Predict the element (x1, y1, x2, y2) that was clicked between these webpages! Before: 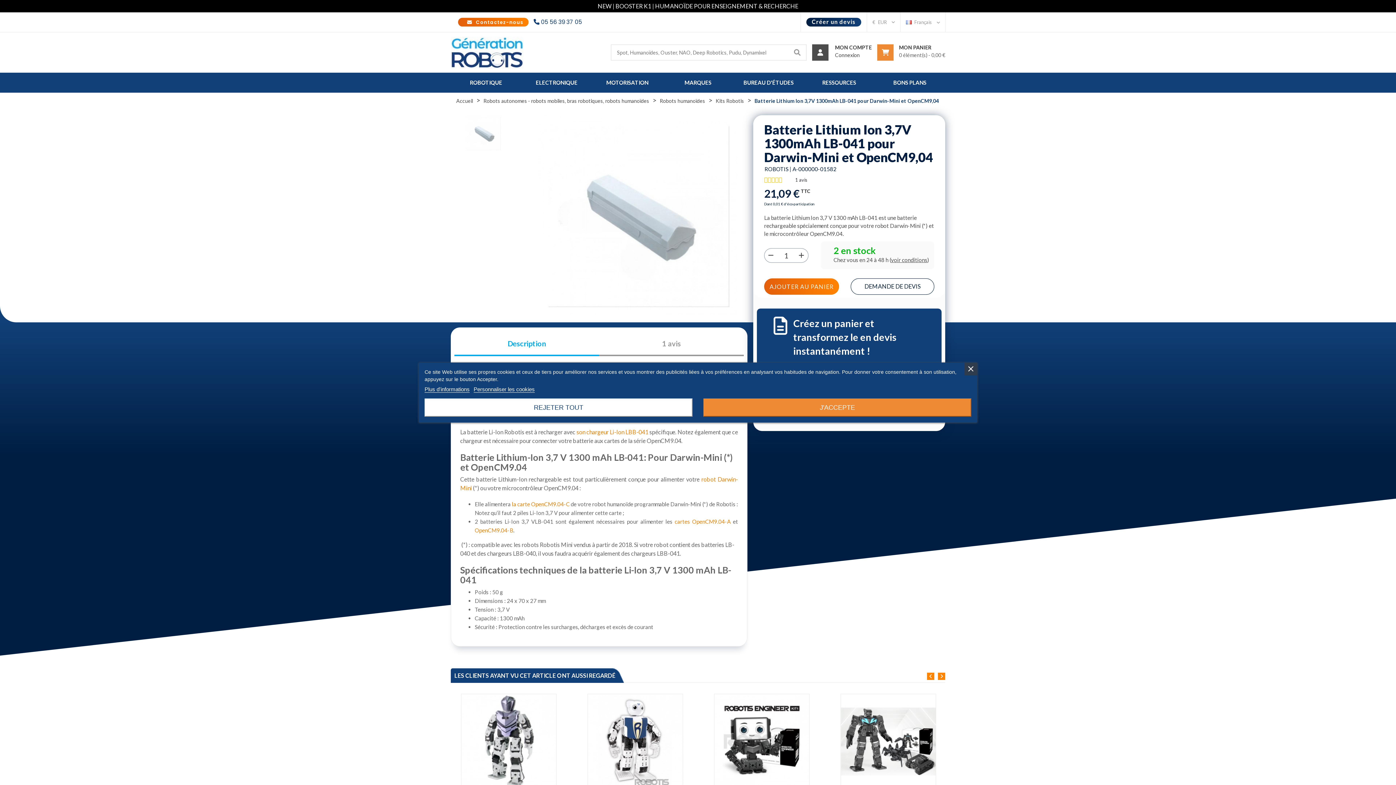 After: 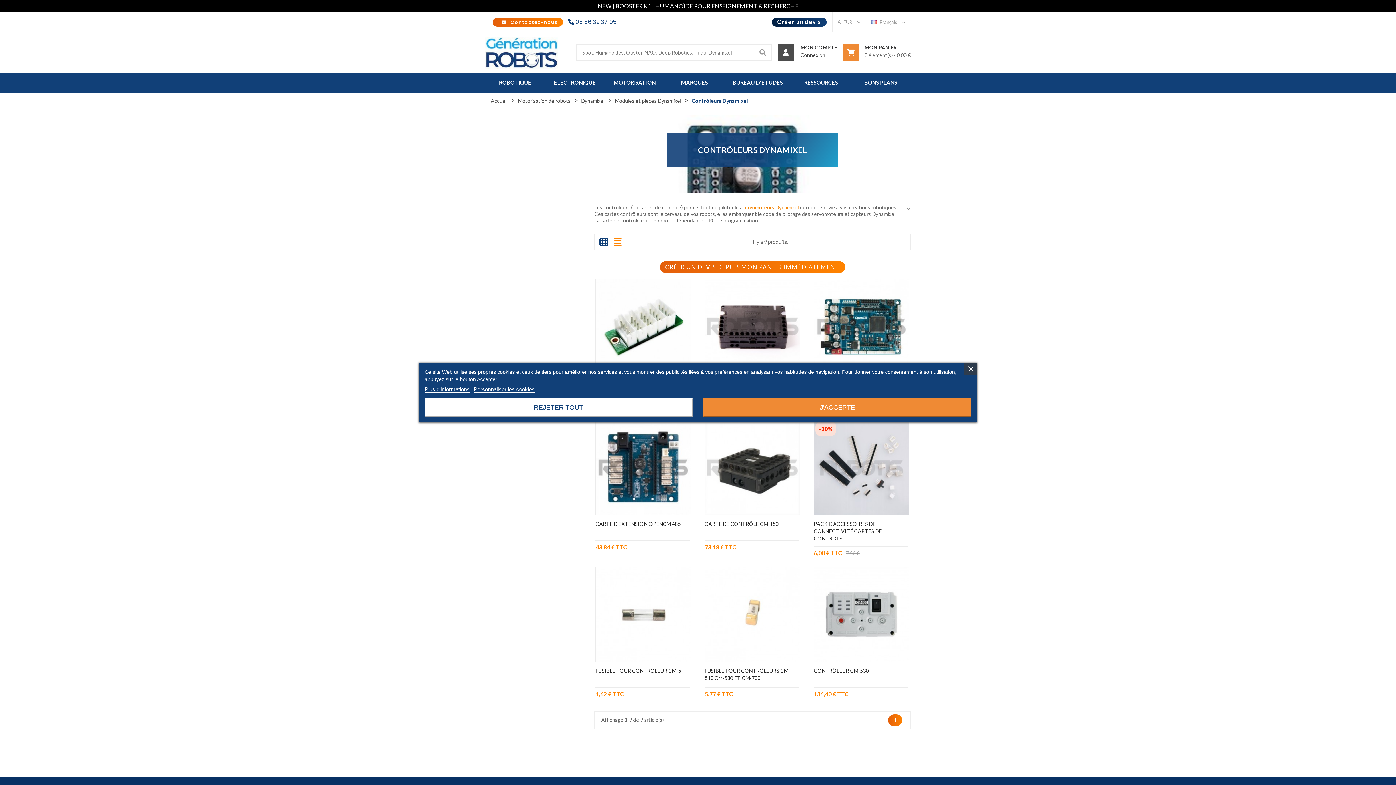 Action: bbox: (474, 527, 513, 533) label: OpenCM9.04-B